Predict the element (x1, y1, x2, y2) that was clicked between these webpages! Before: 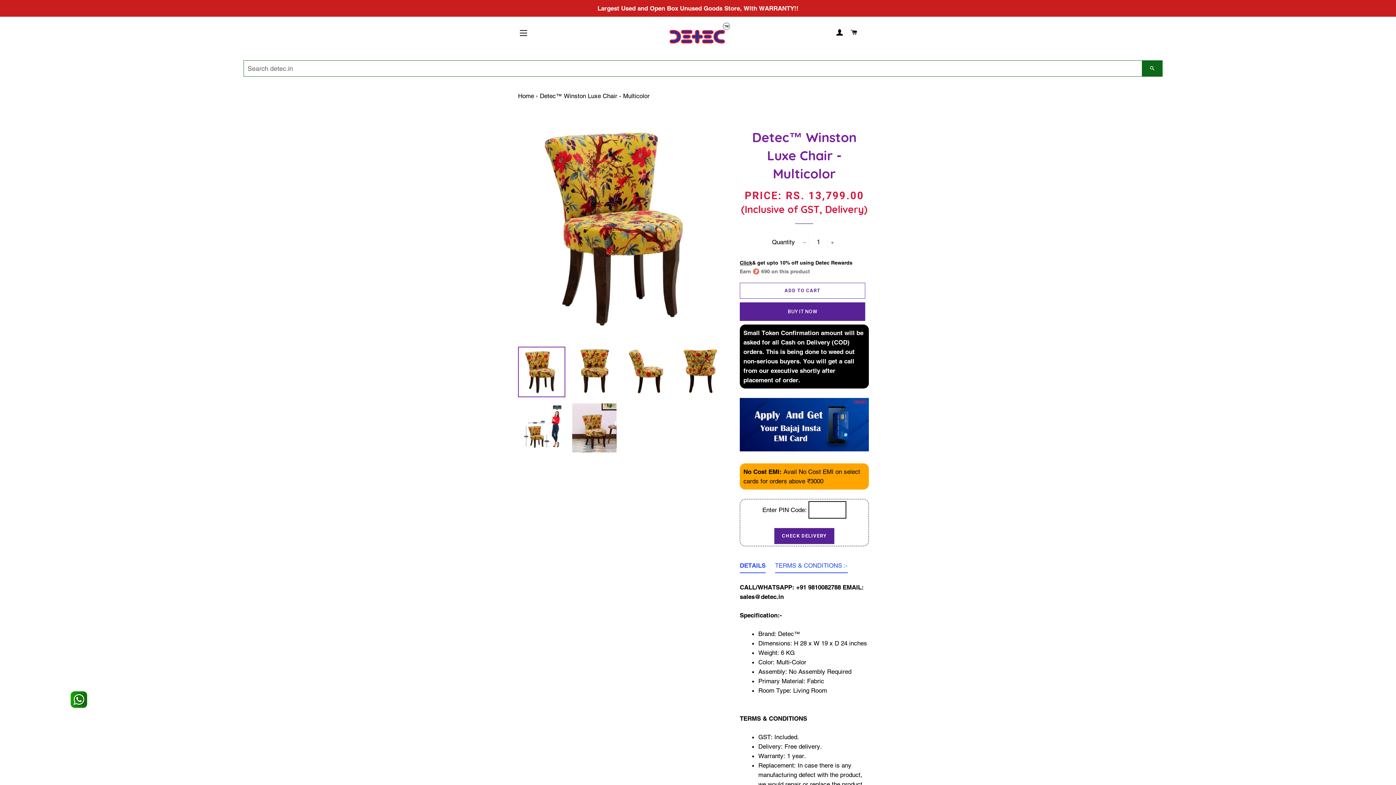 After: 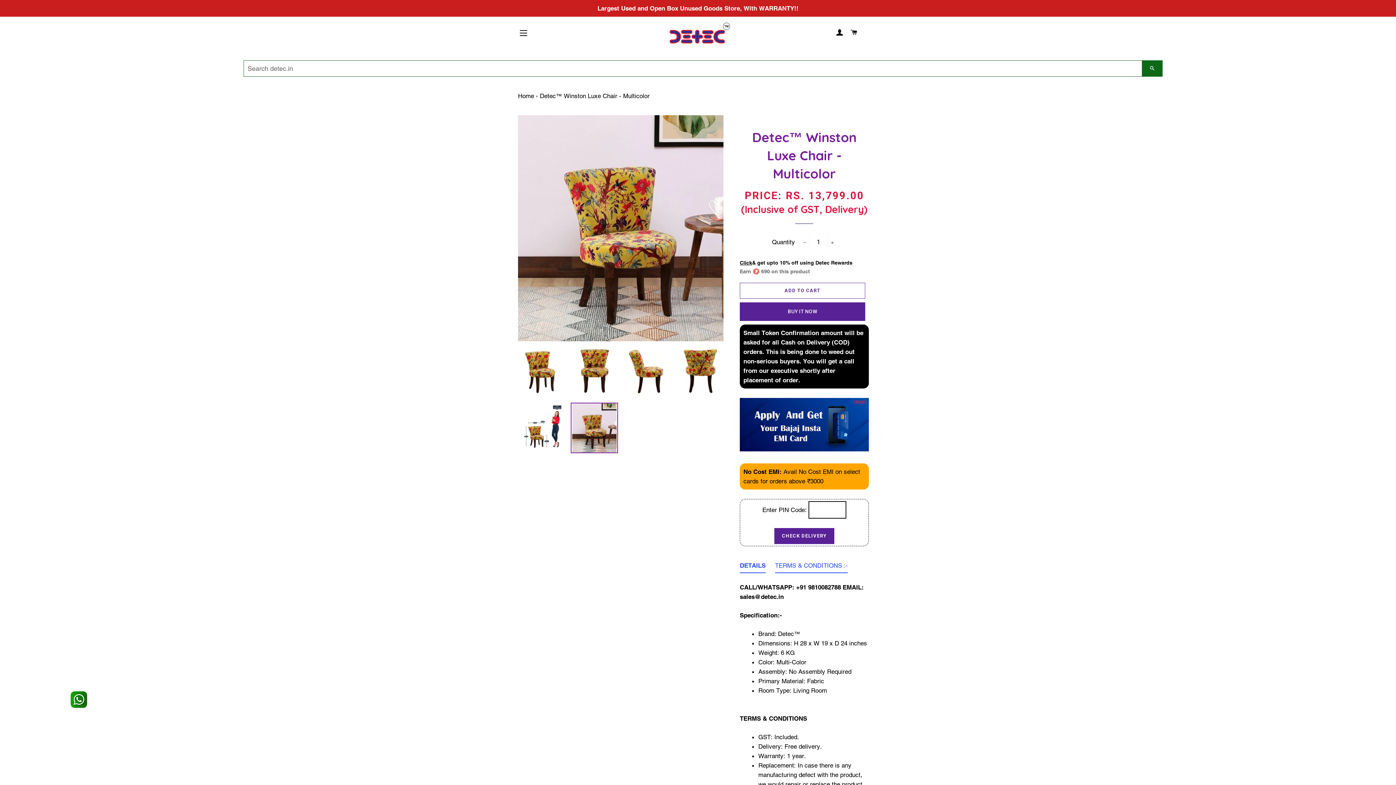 Action: bbox: (570, 402, 618, 453)